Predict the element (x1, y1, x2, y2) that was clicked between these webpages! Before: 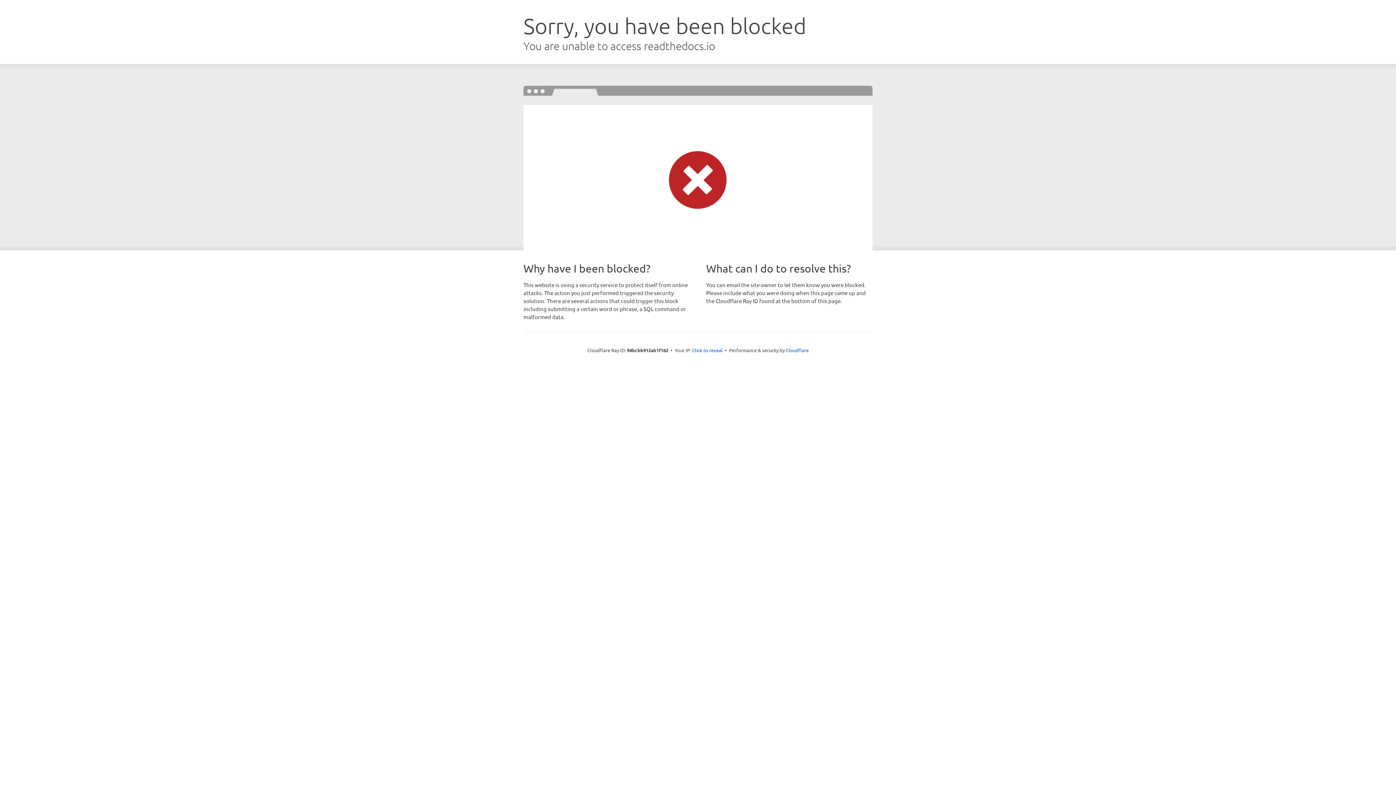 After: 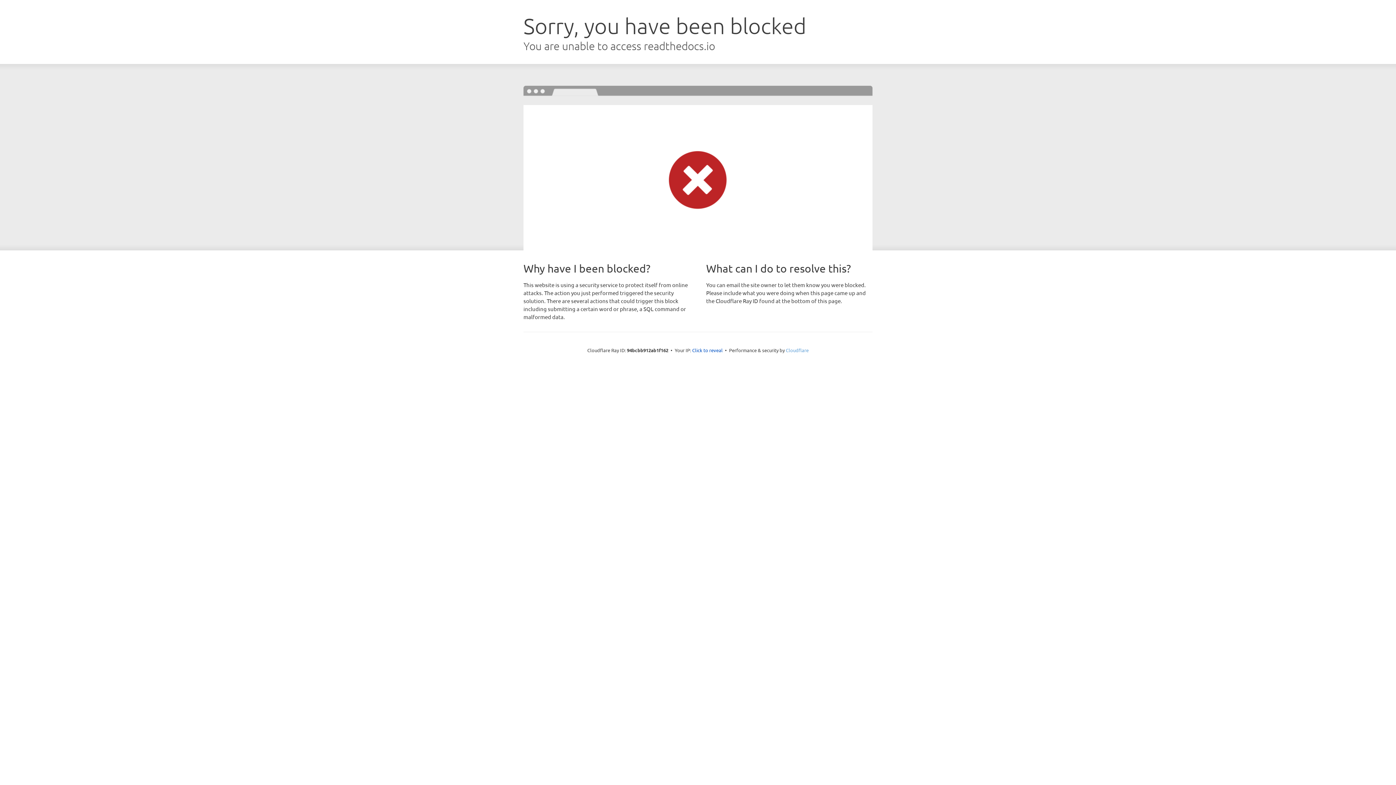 Action: label: Cloudflare bbox: (786, 347, 808, 353)